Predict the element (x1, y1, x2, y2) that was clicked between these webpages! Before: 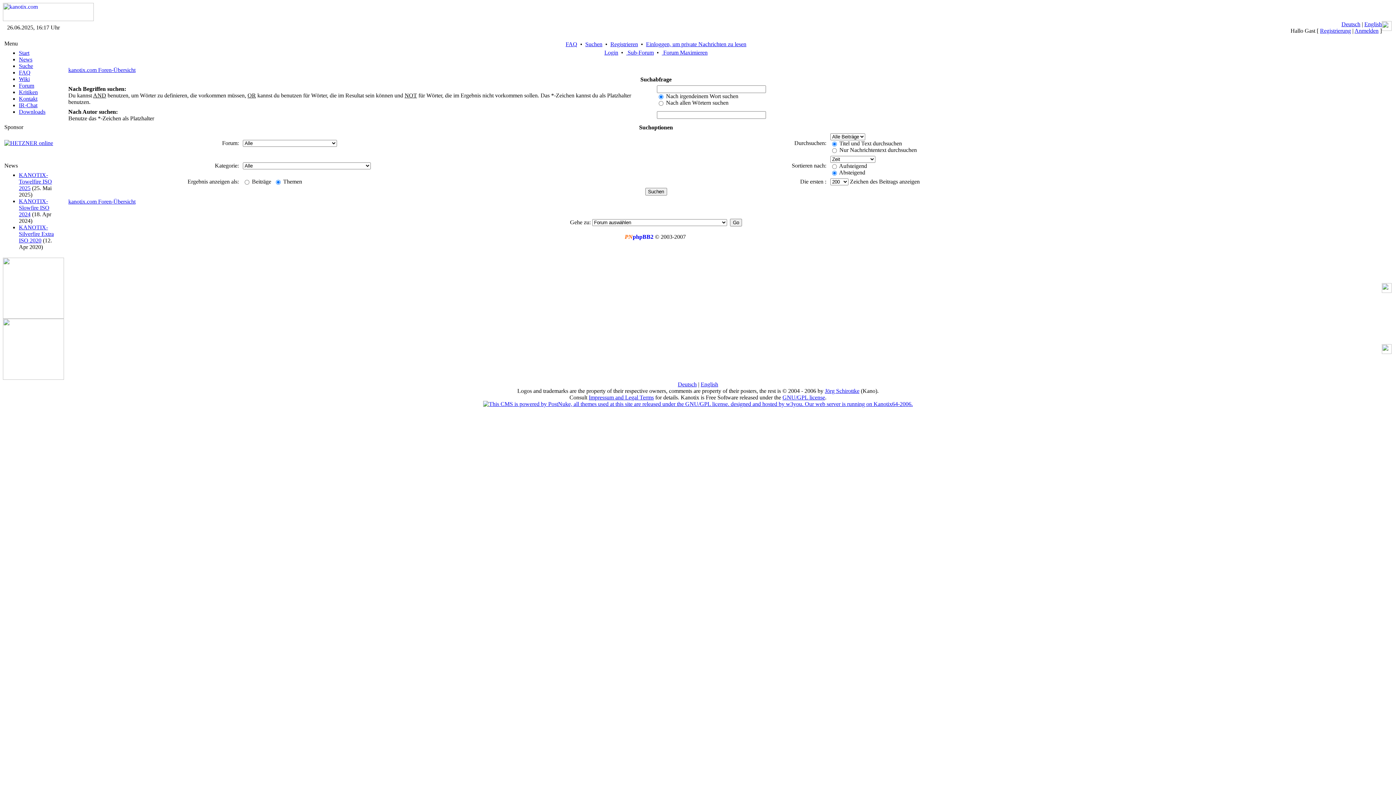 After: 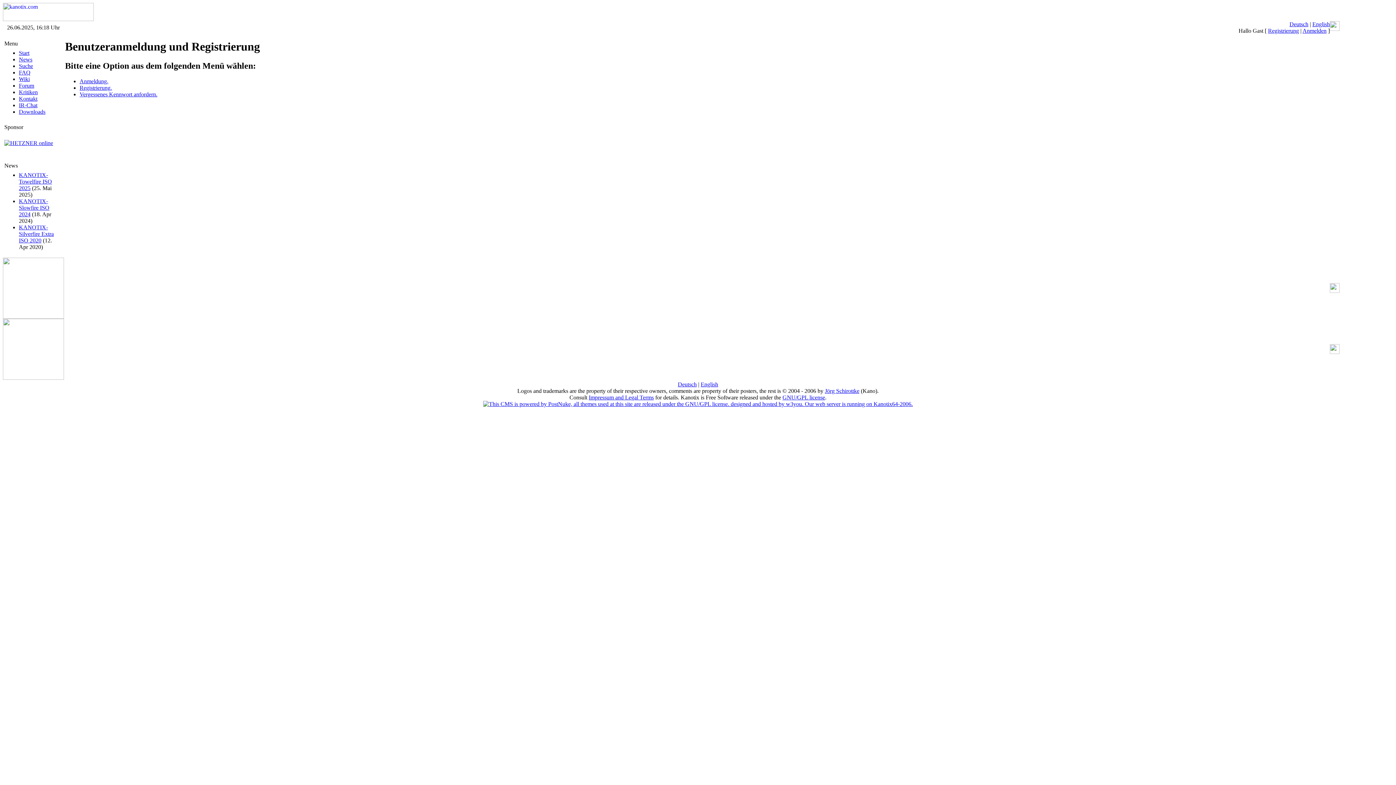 Action: bbox: (610, 41, 638, 47) label: Registrieren